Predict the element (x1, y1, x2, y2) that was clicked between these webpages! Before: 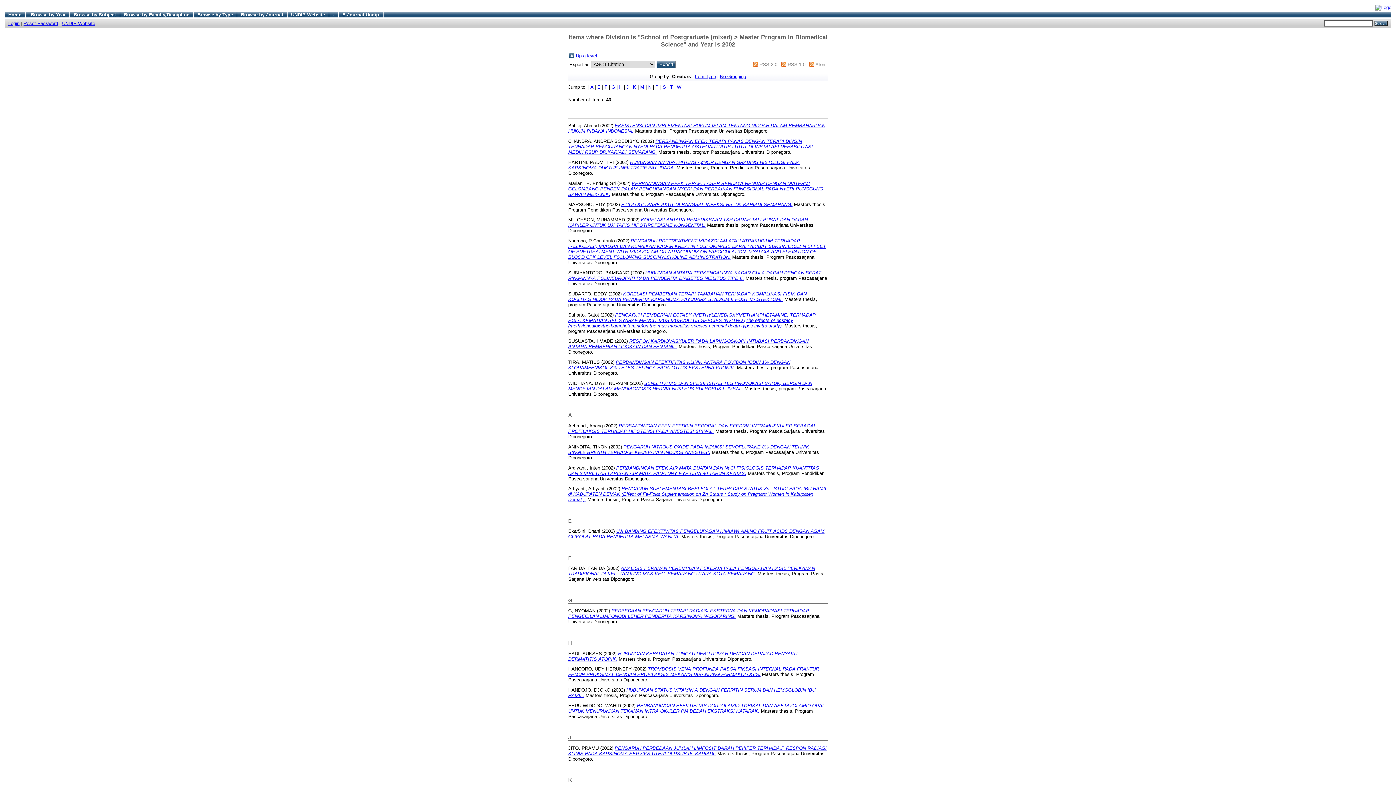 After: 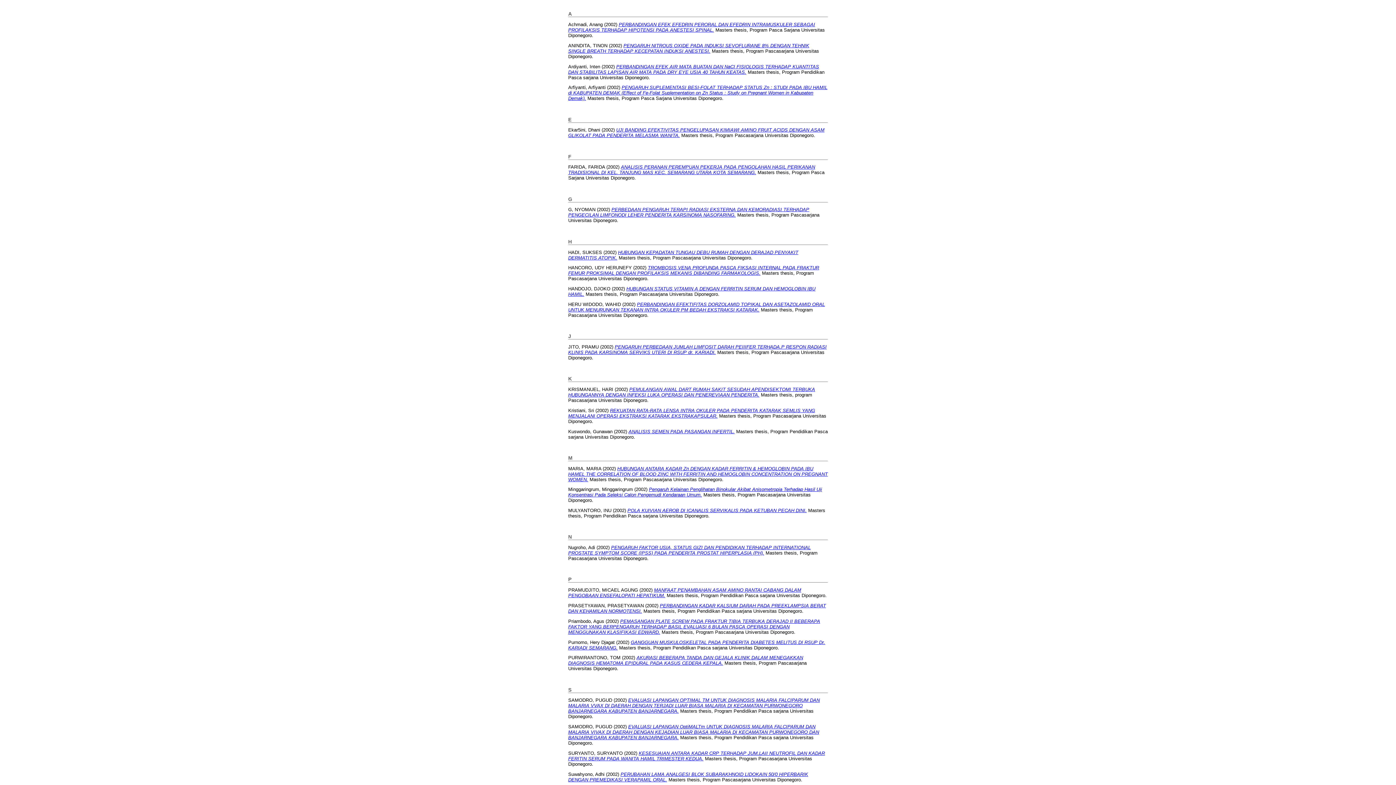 Action: bbox: (590, 84, 593, 89) label: A